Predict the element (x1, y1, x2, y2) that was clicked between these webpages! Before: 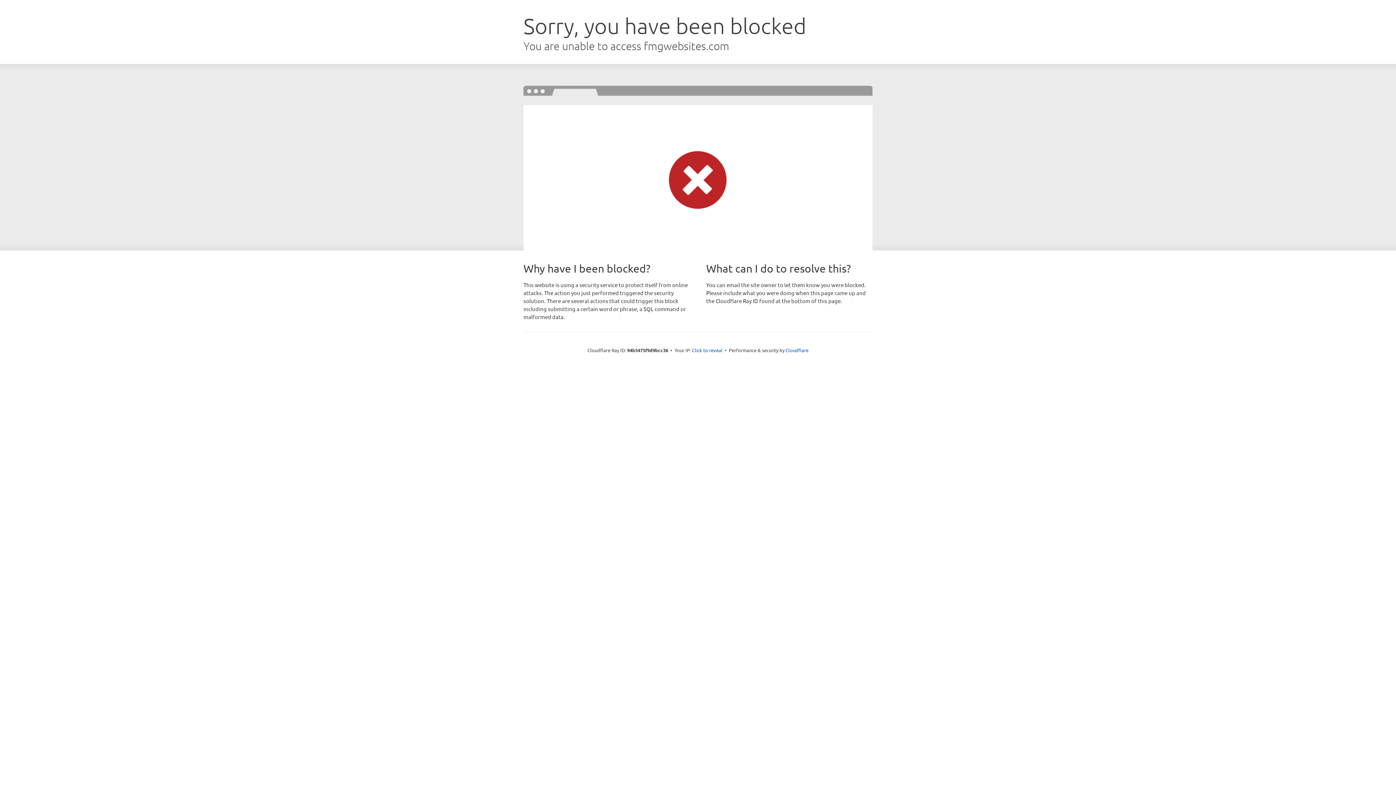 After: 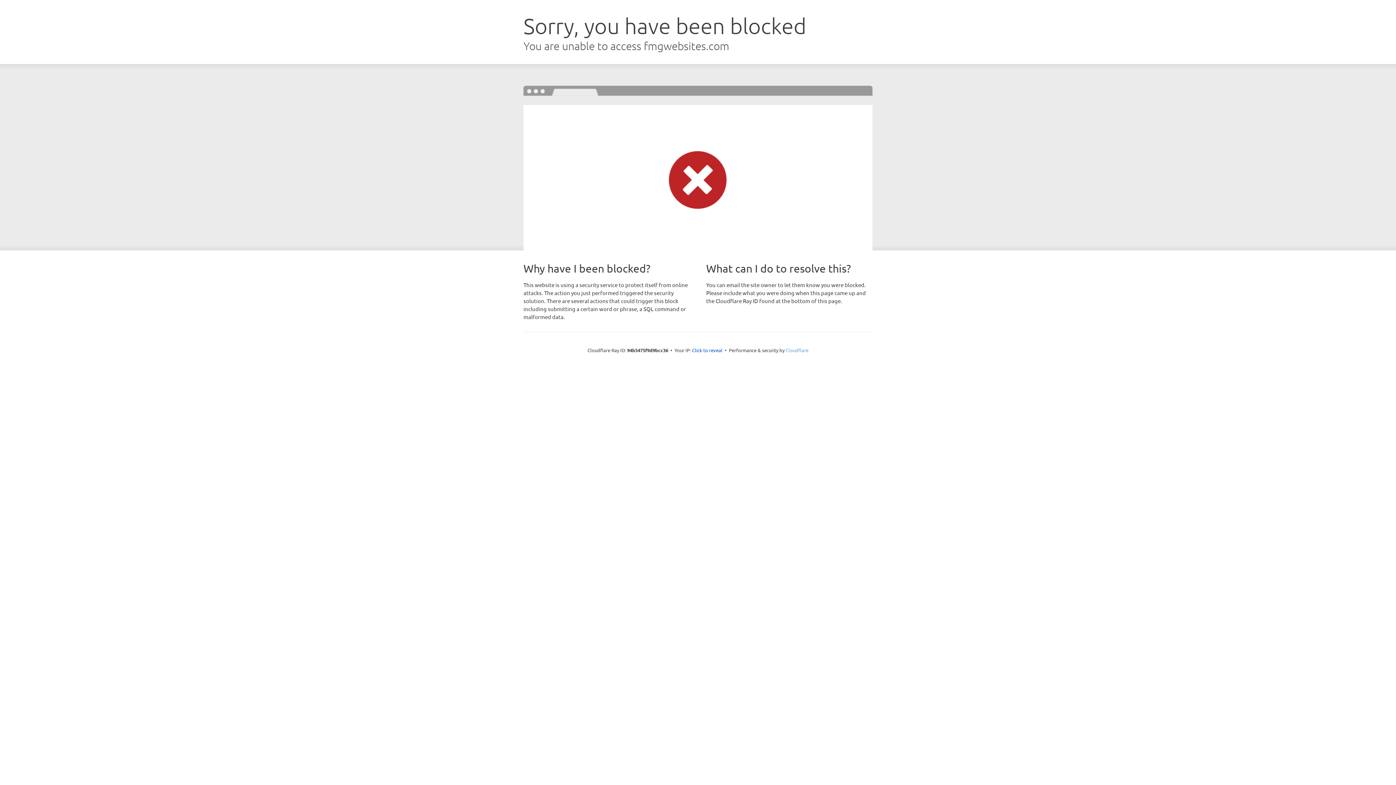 Action: bbox: (785, 347, 808, 353) label: Cloudflare